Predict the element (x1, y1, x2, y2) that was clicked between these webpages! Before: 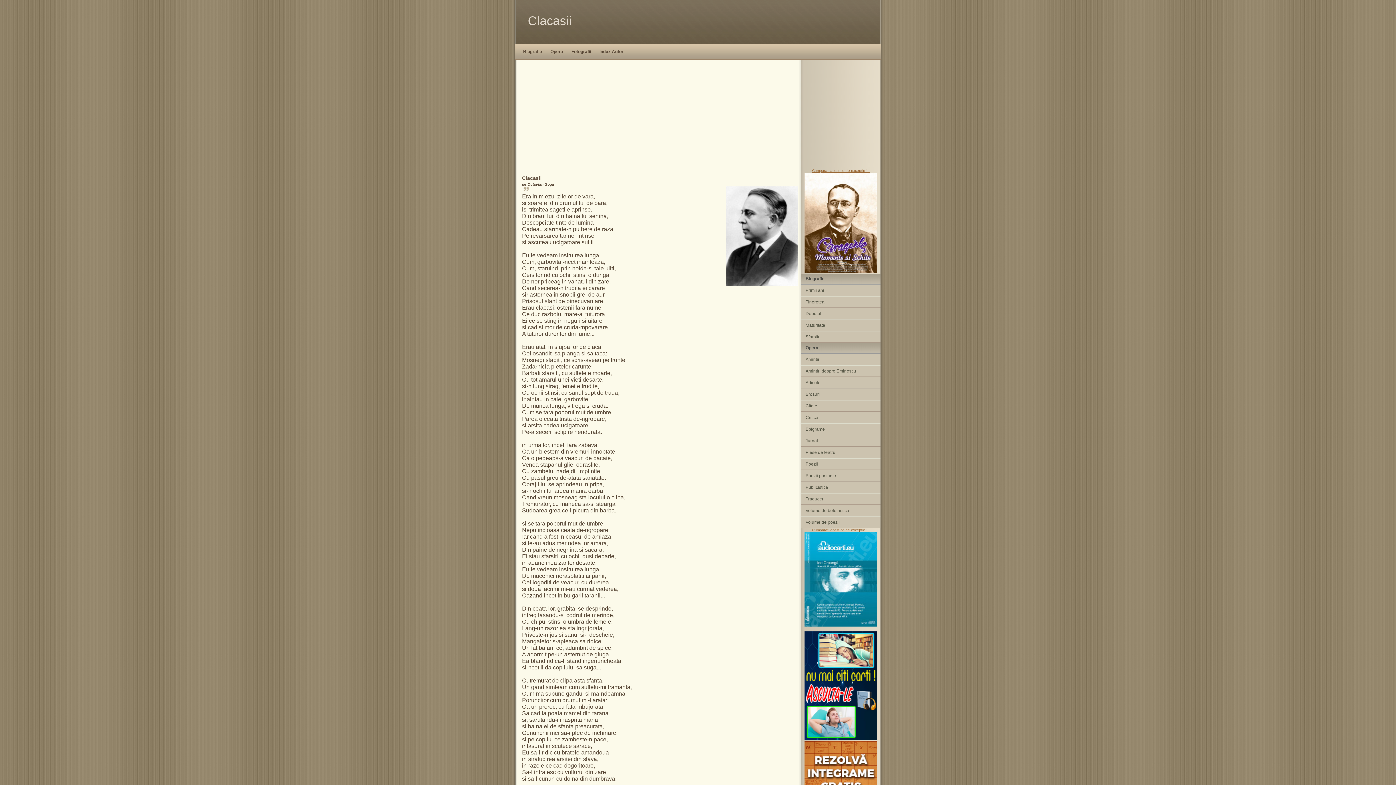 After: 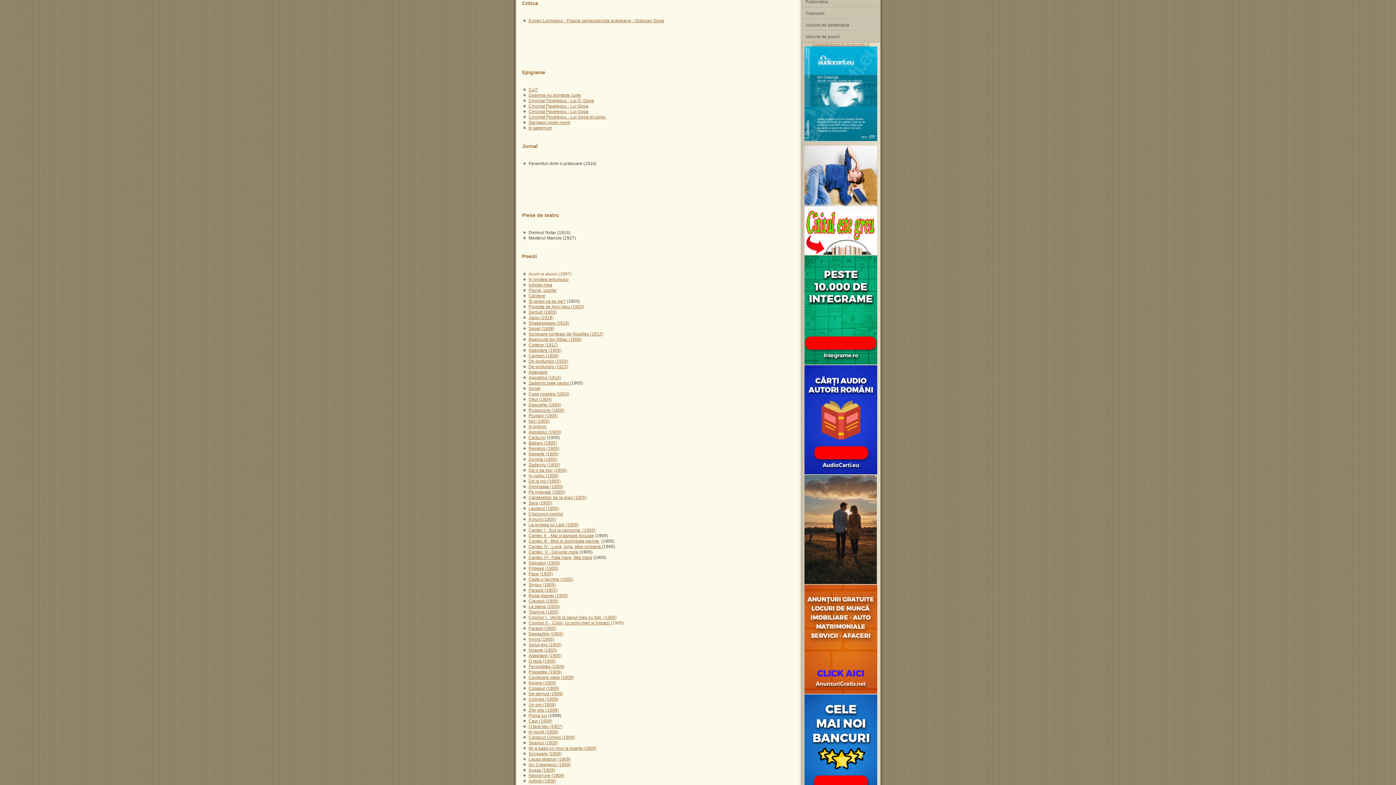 Action: bbox: (801, 412, 880, 423) label: Critica